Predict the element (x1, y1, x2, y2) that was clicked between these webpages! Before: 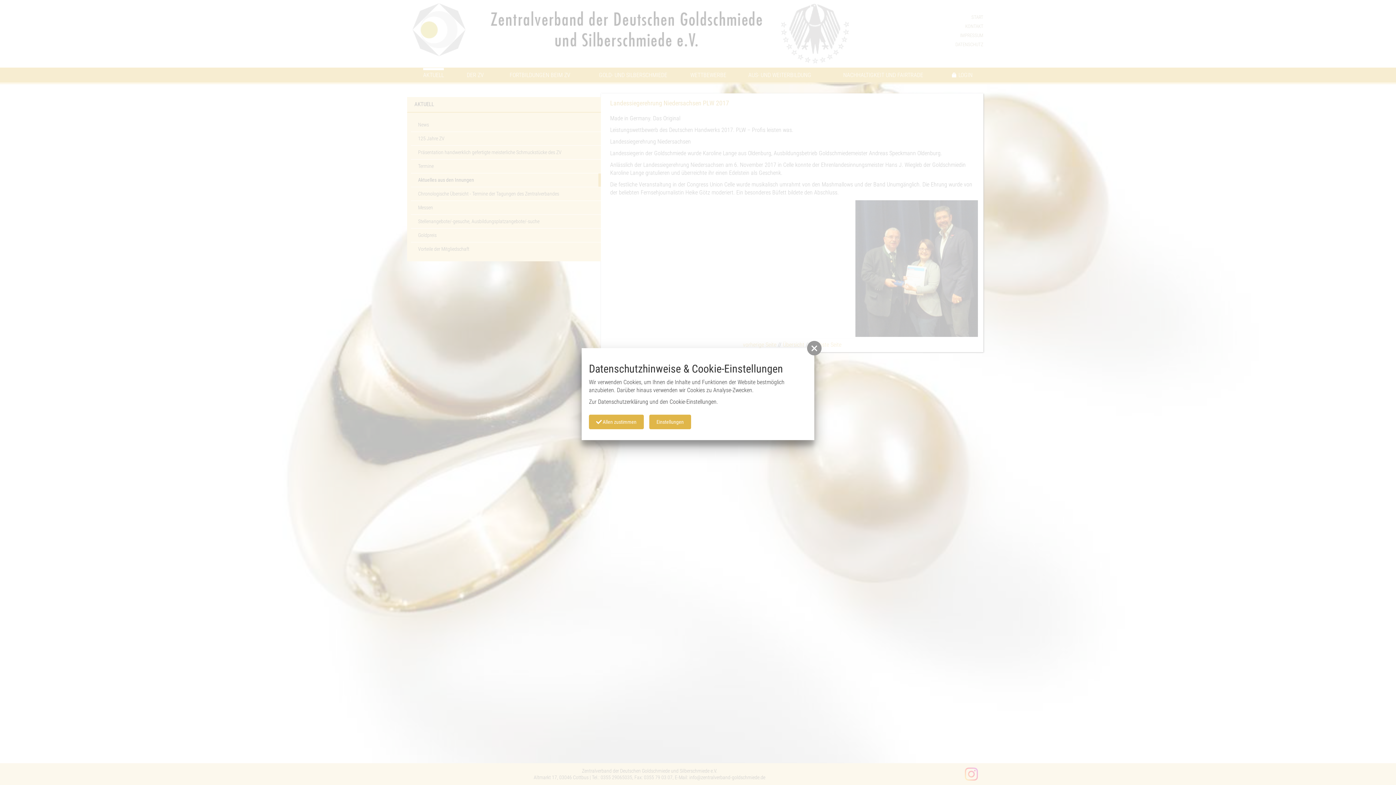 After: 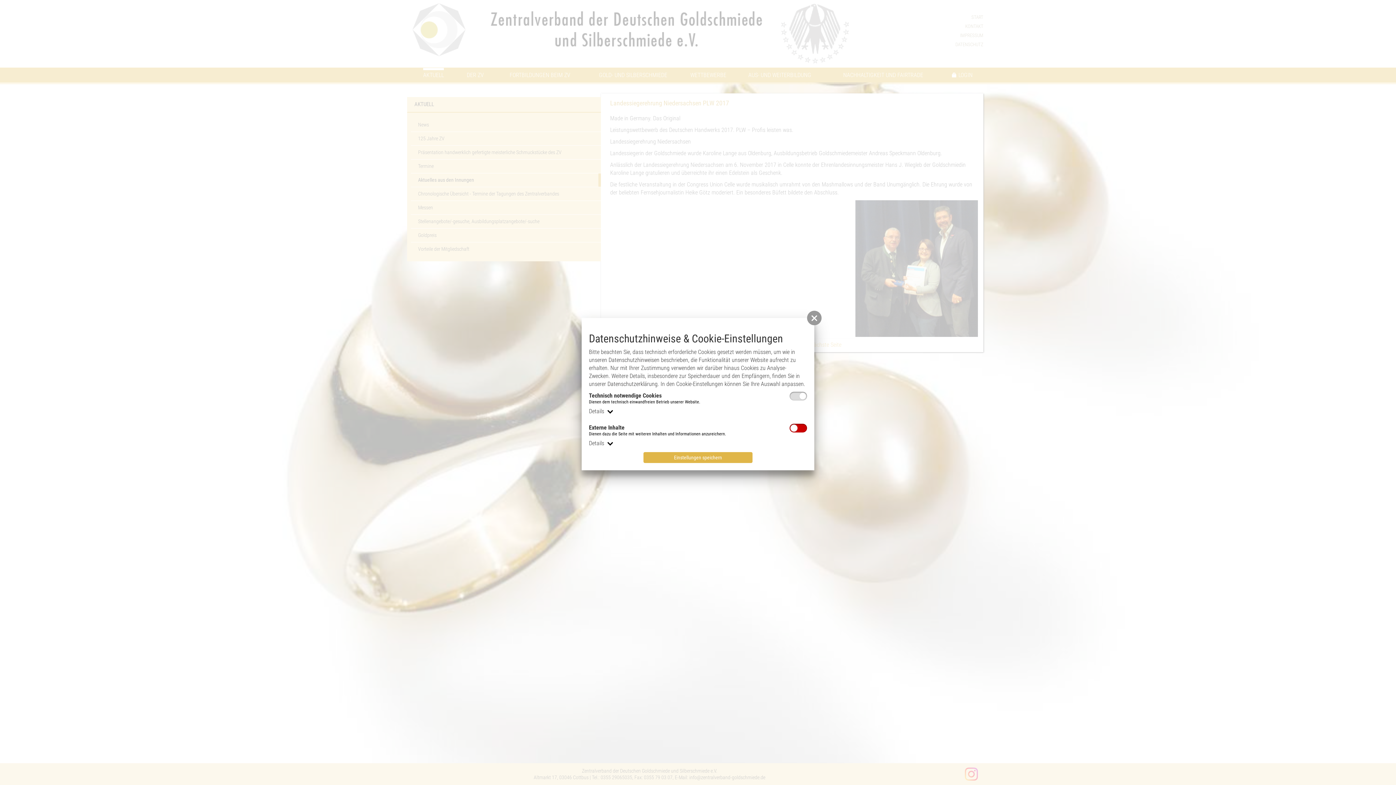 Action: bbox: (669, 398, 716, 405) label: Cookie-Einstellungen